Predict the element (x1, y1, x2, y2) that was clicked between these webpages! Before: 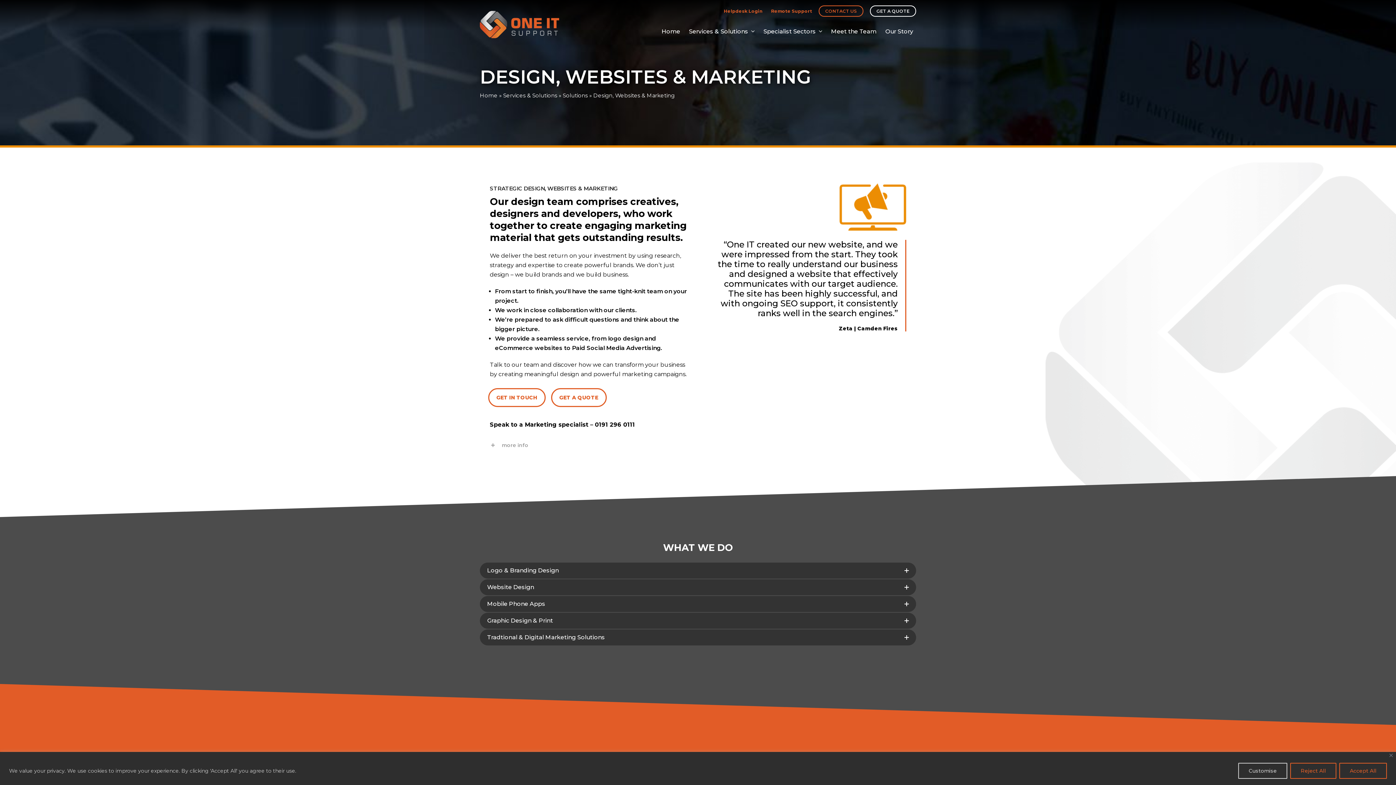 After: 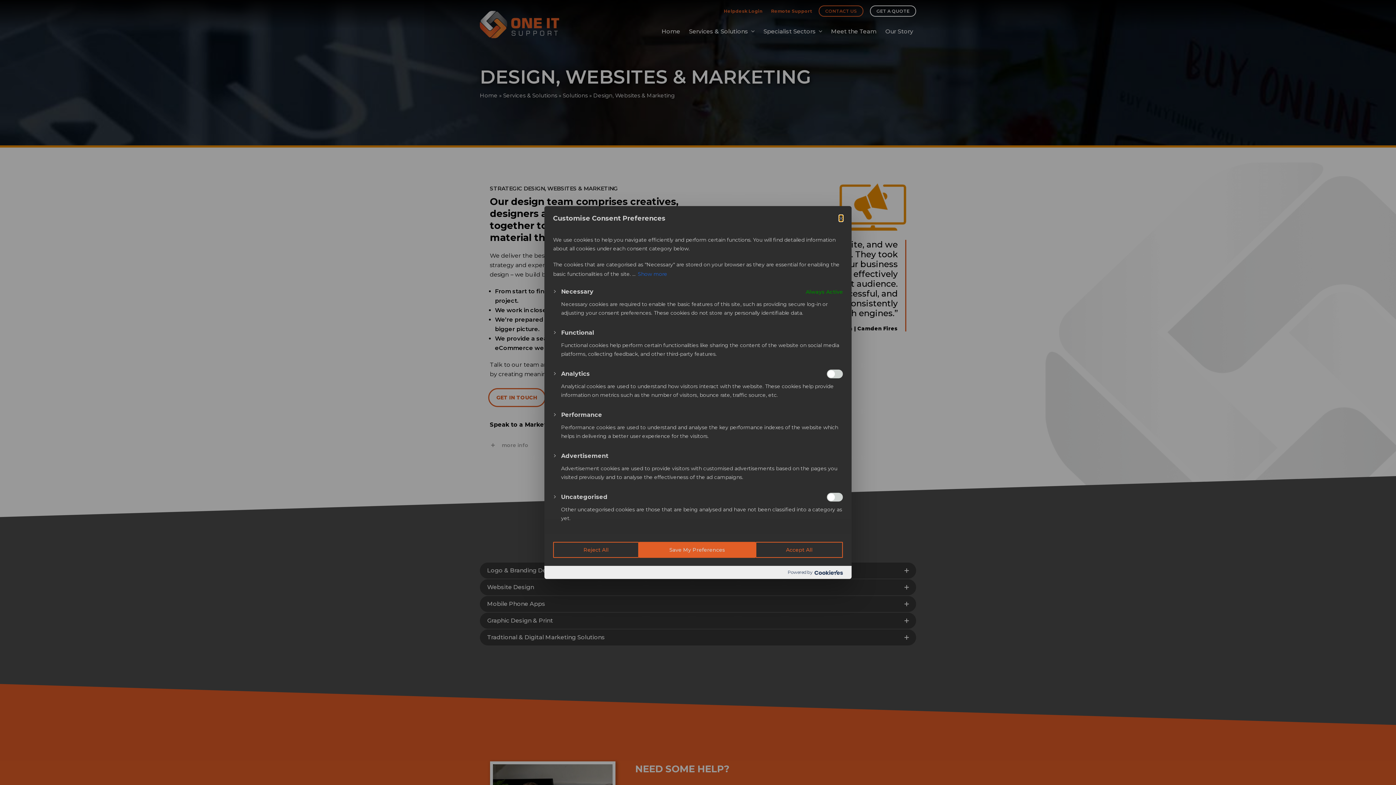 Action: label: Customise bbox: (1238, 763, 1287, 779)